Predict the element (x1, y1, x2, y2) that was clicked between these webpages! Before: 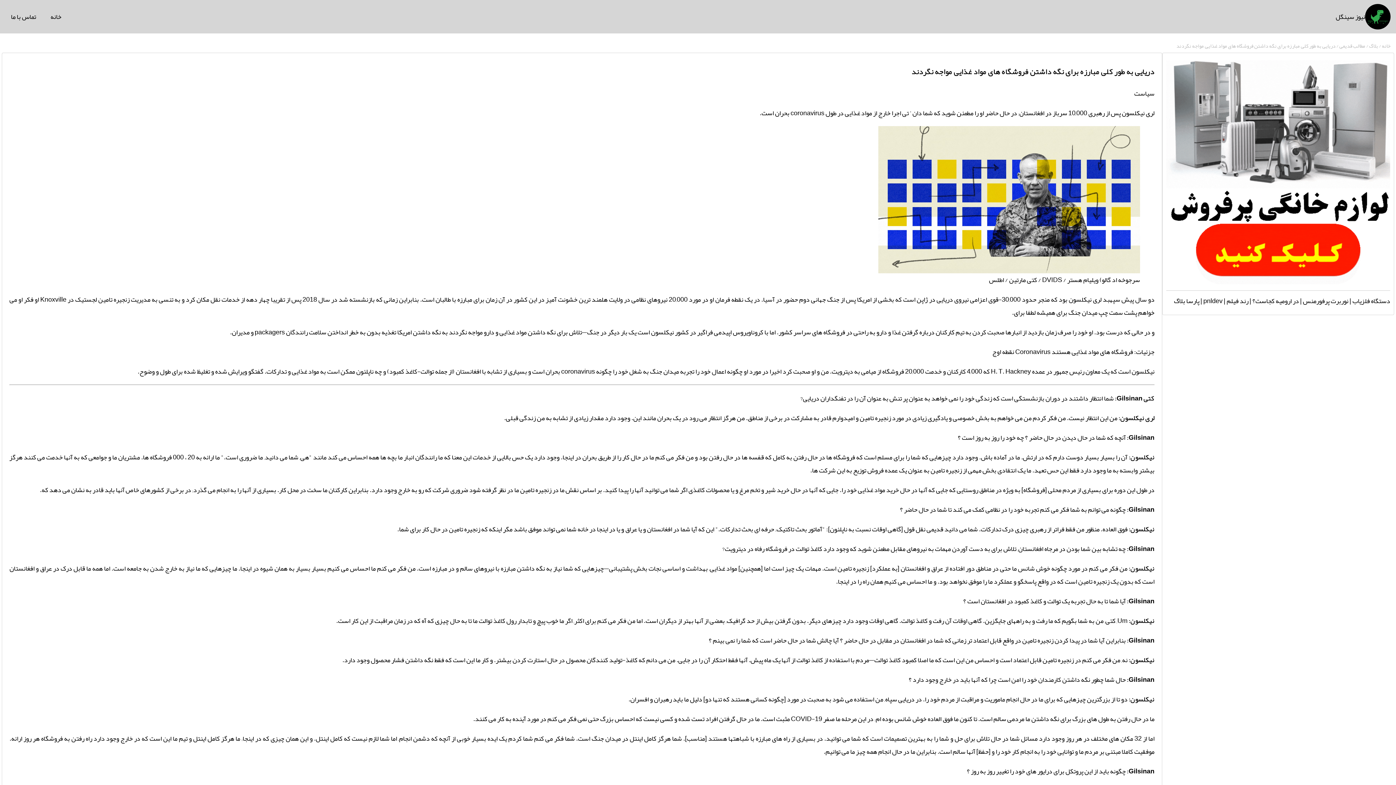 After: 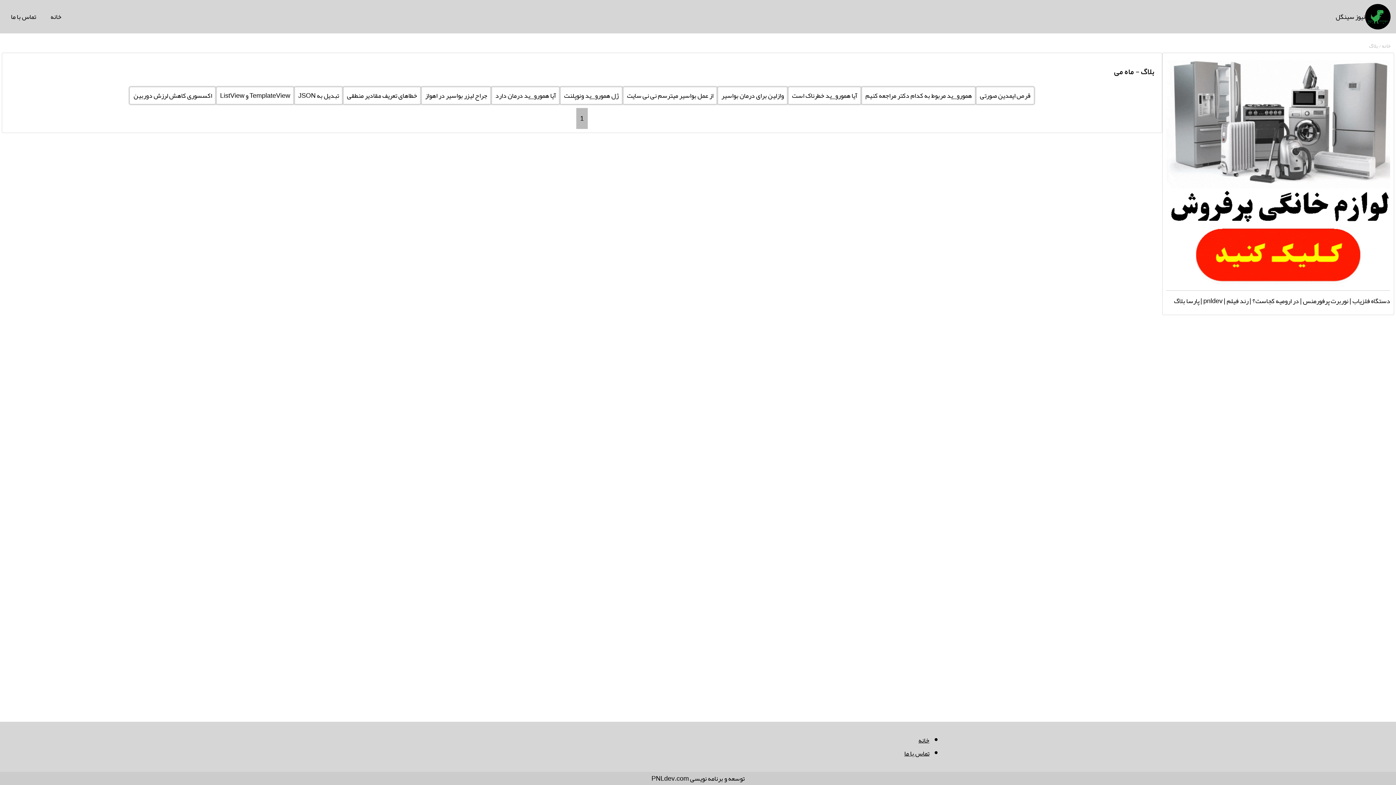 Action: label: بلاگ  bbox: (1368, 40, 1378, 50)